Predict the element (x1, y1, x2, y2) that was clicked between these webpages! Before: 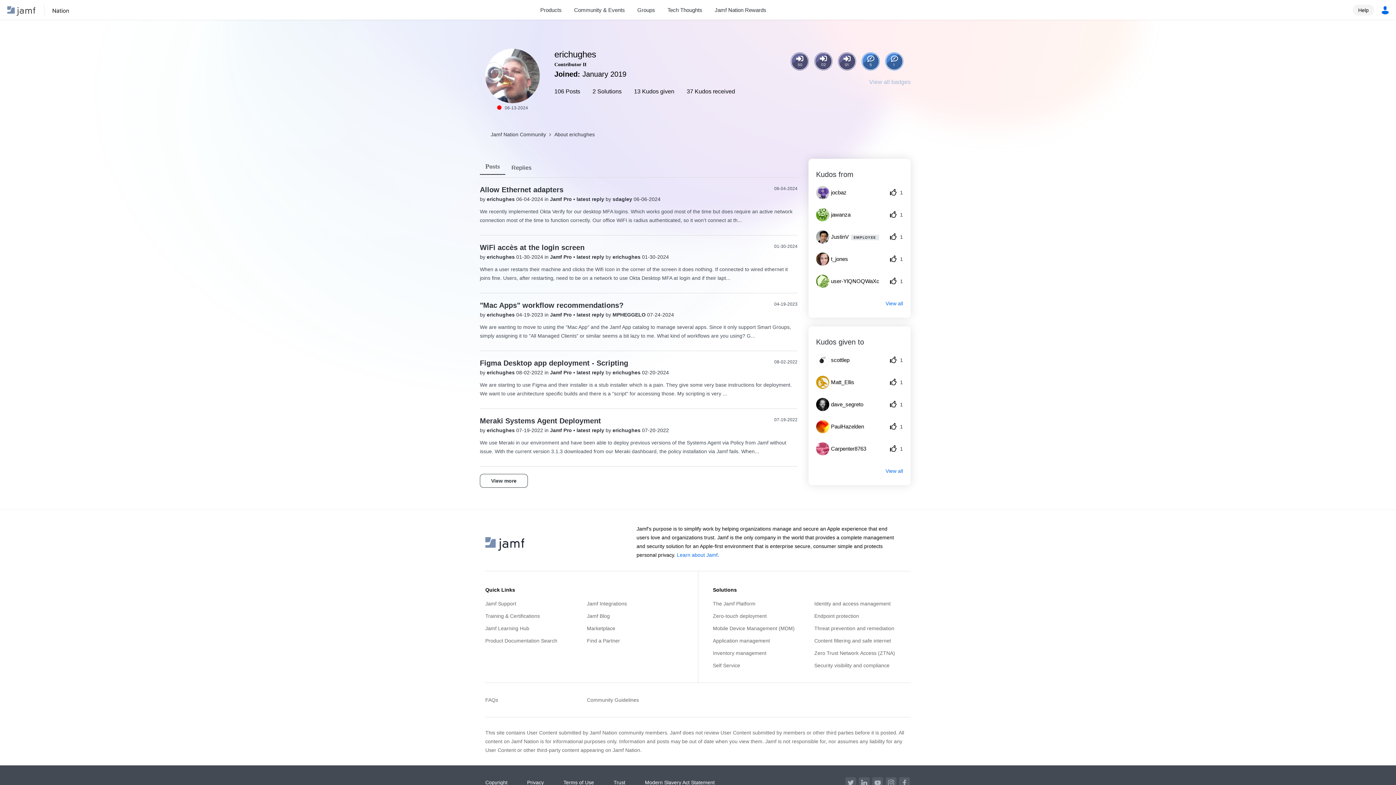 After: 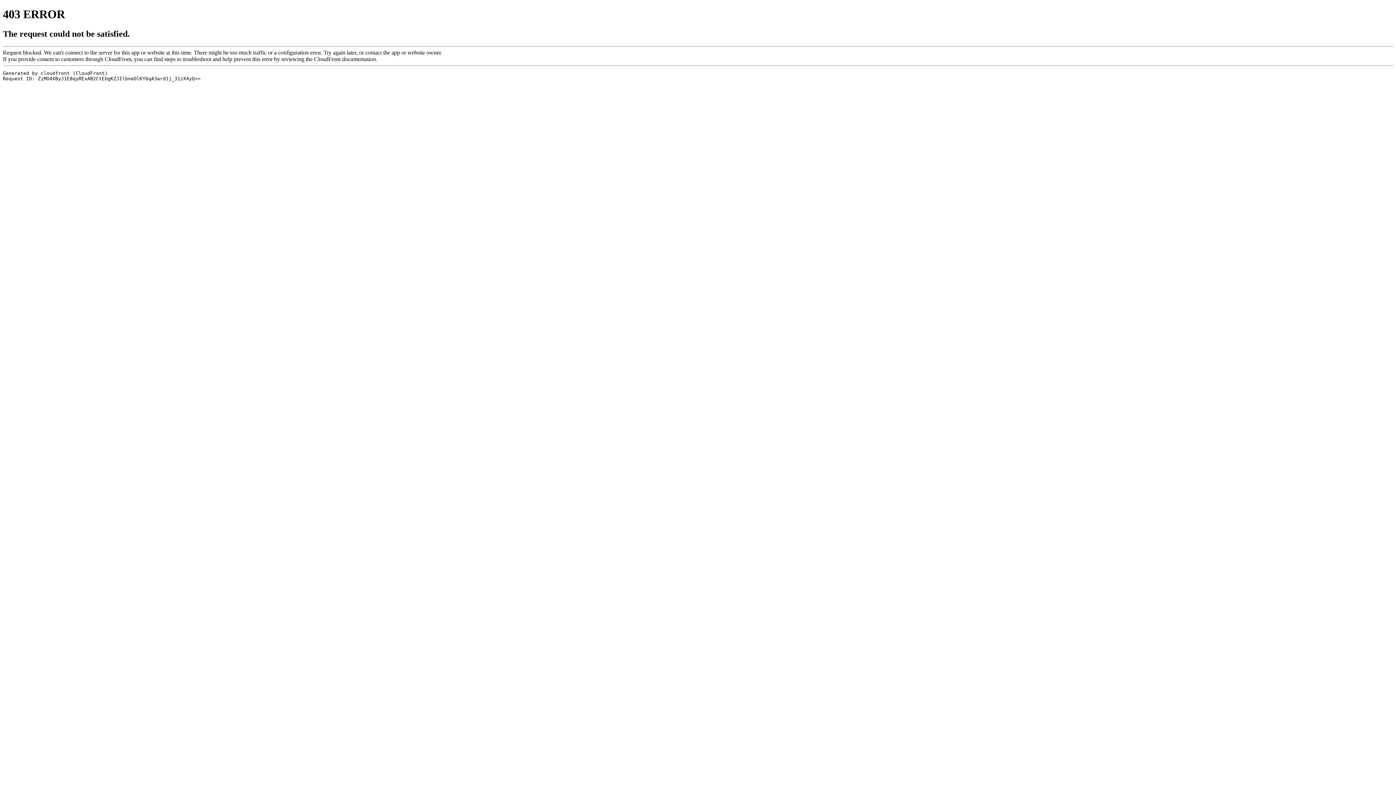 Action: bbox: (587, 634, 683, 647) label: Find a Partner